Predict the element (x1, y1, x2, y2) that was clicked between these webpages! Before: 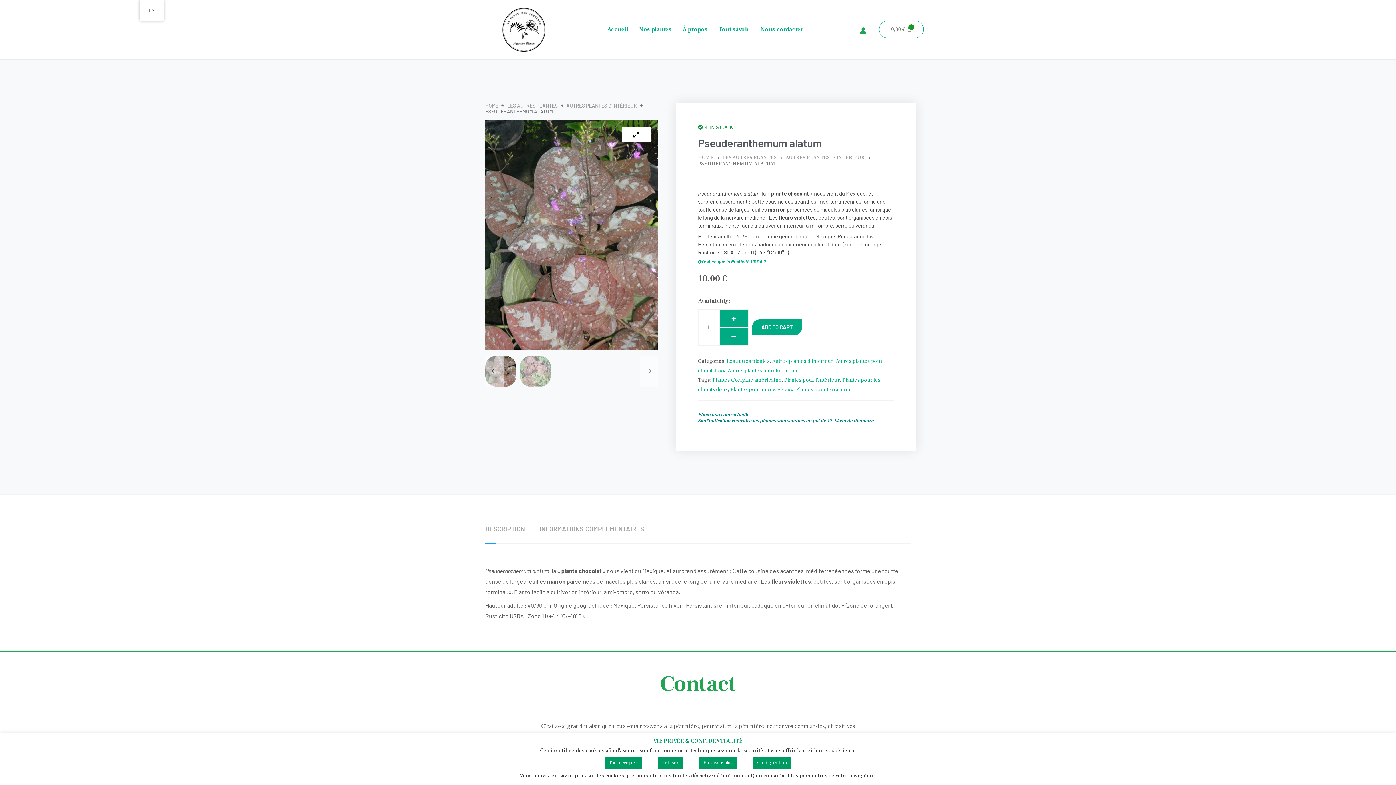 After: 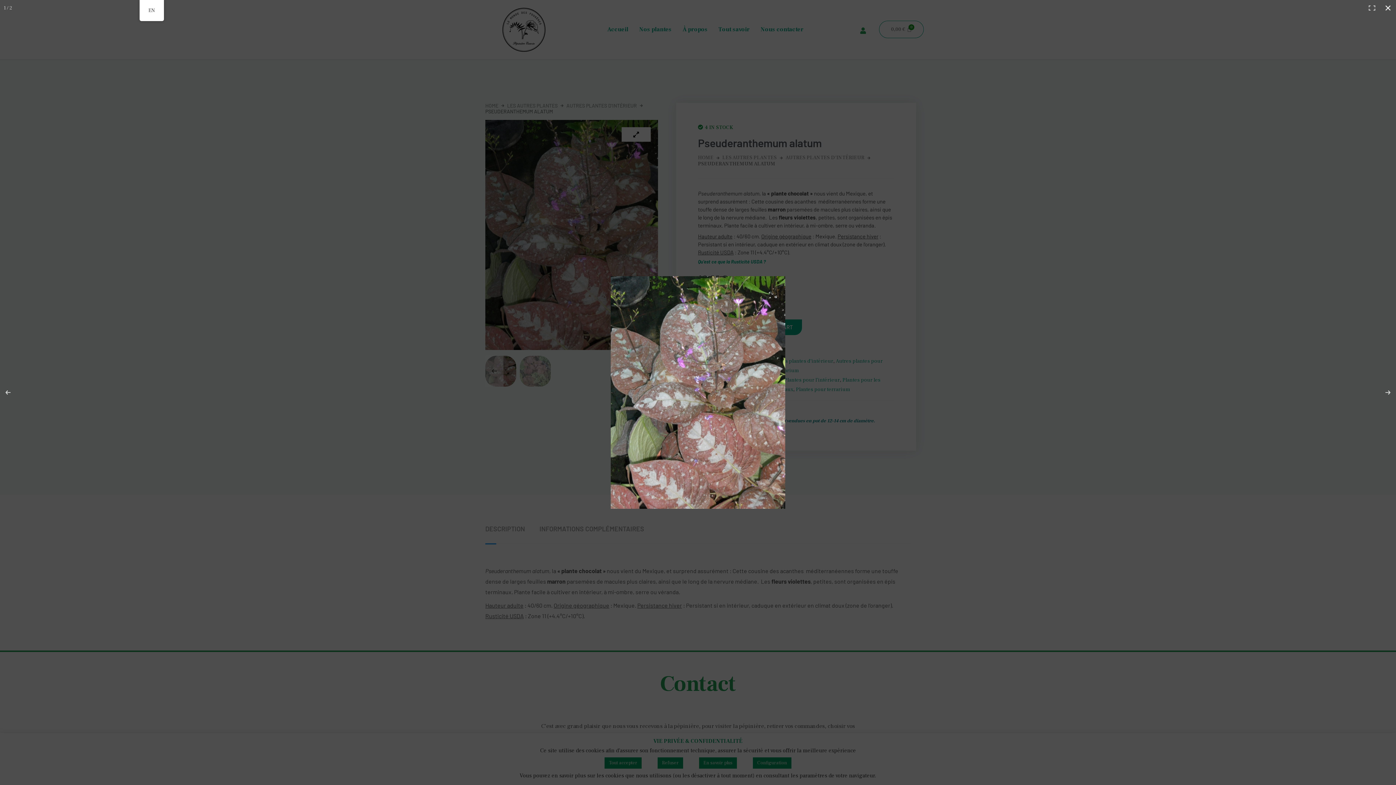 Action: bbox: (621, 127, 650, 141)